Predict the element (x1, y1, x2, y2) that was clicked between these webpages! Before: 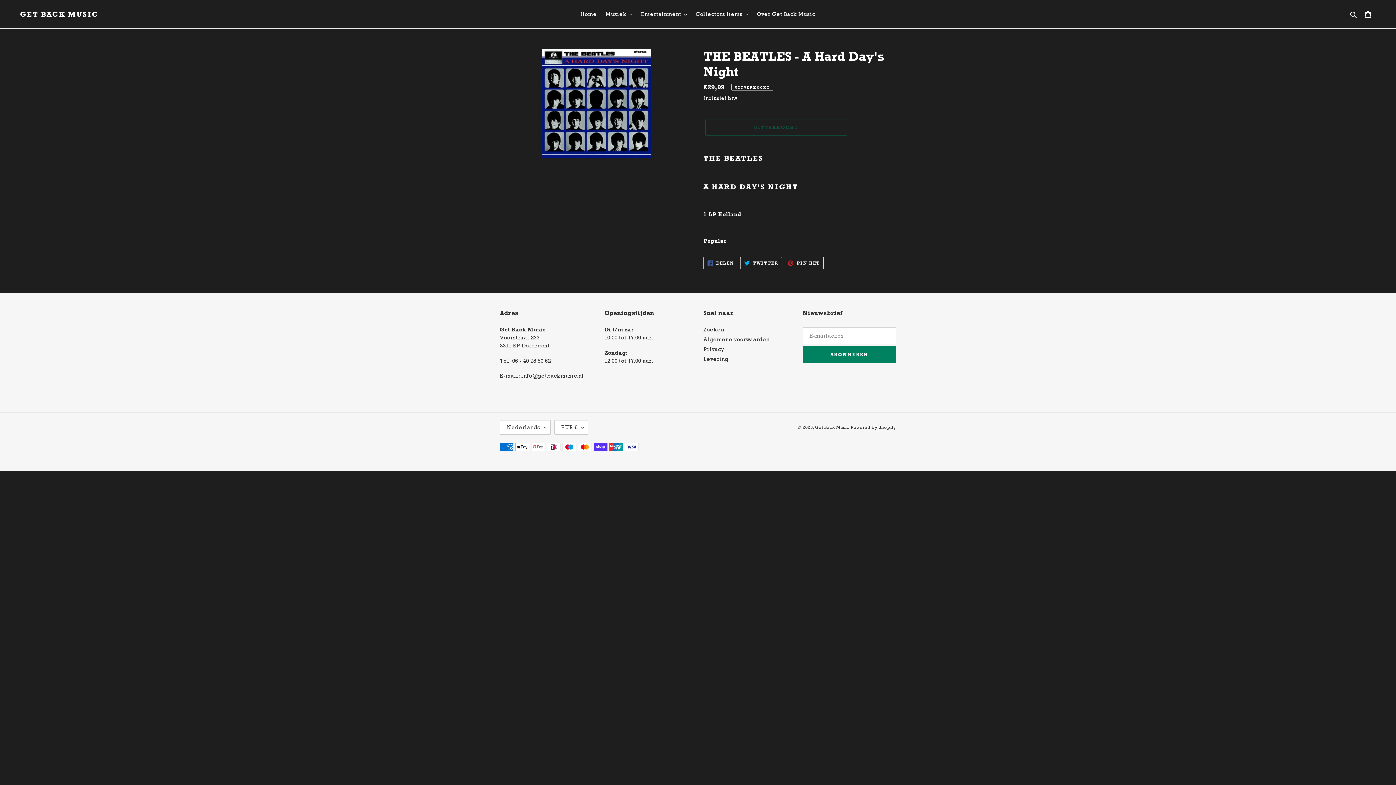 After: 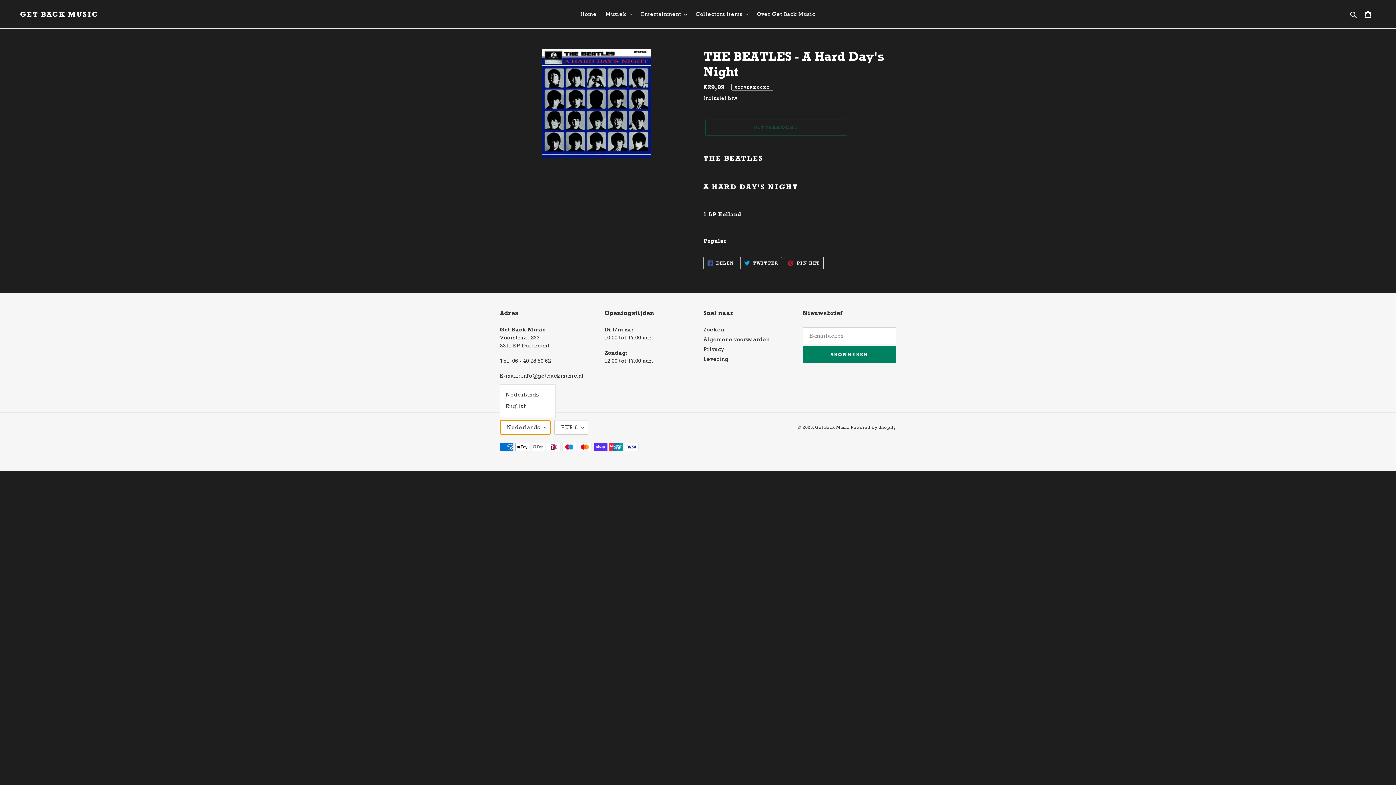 Action: bbox: (500, 420, 550, 435) label: Nederlands